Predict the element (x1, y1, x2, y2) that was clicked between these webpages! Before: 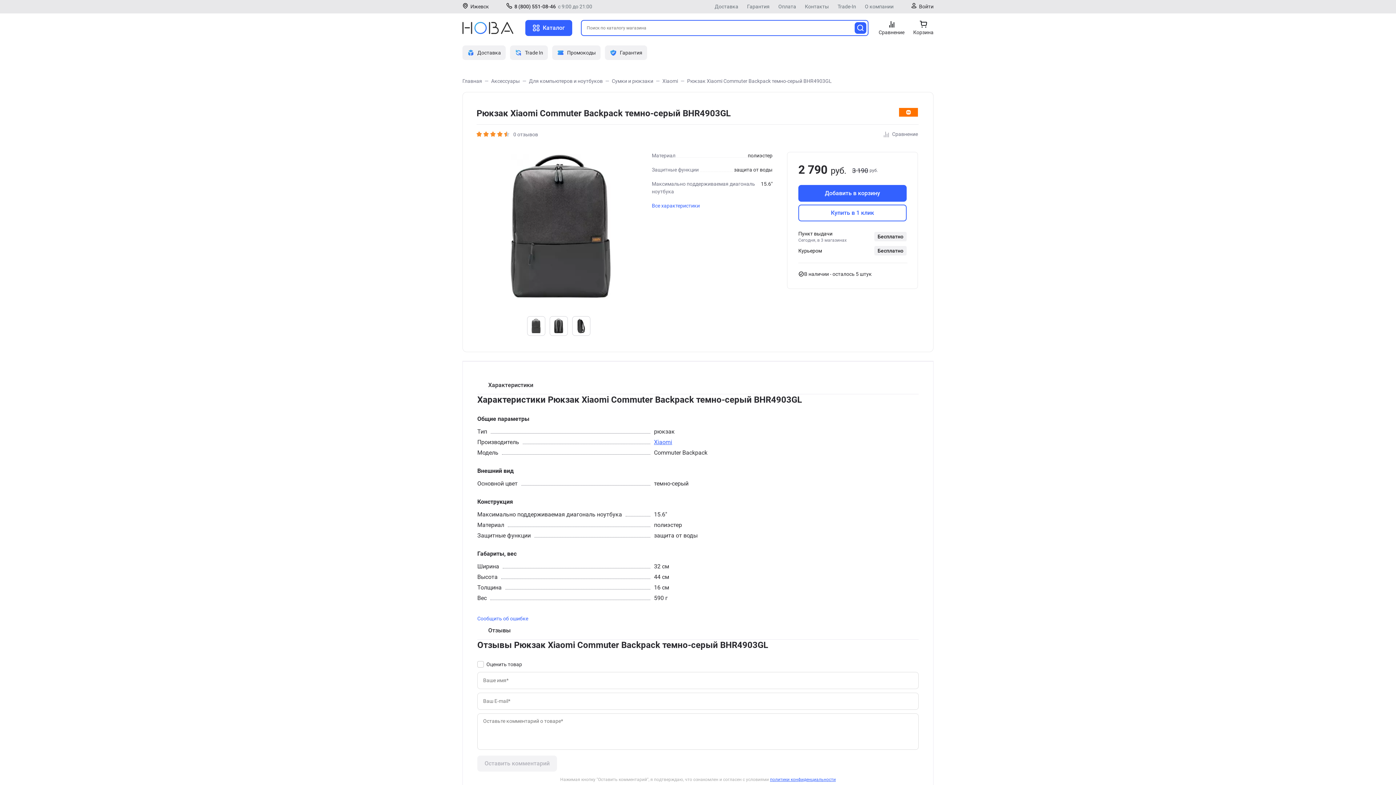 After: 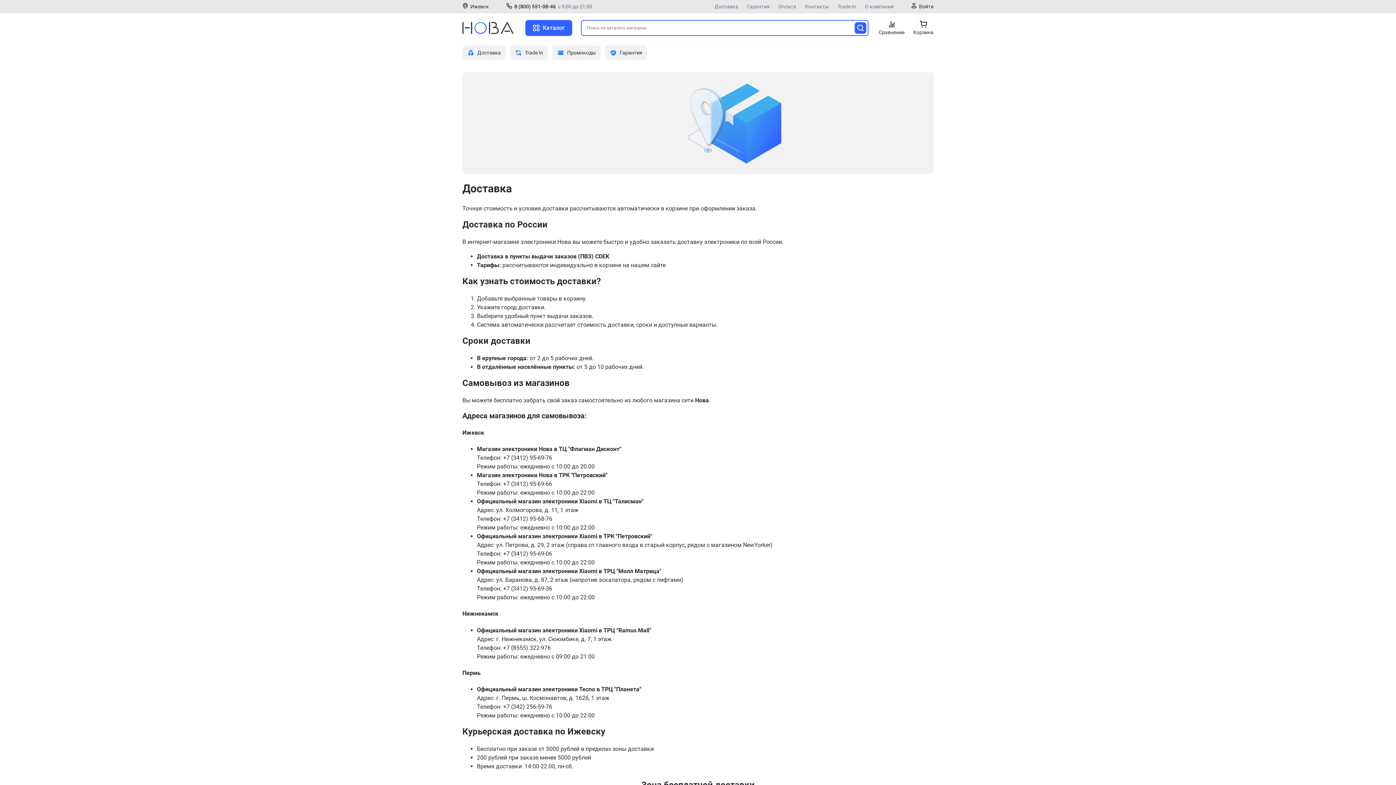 Action: label: Бесплатно bbox: (874, 246, 906, 255)